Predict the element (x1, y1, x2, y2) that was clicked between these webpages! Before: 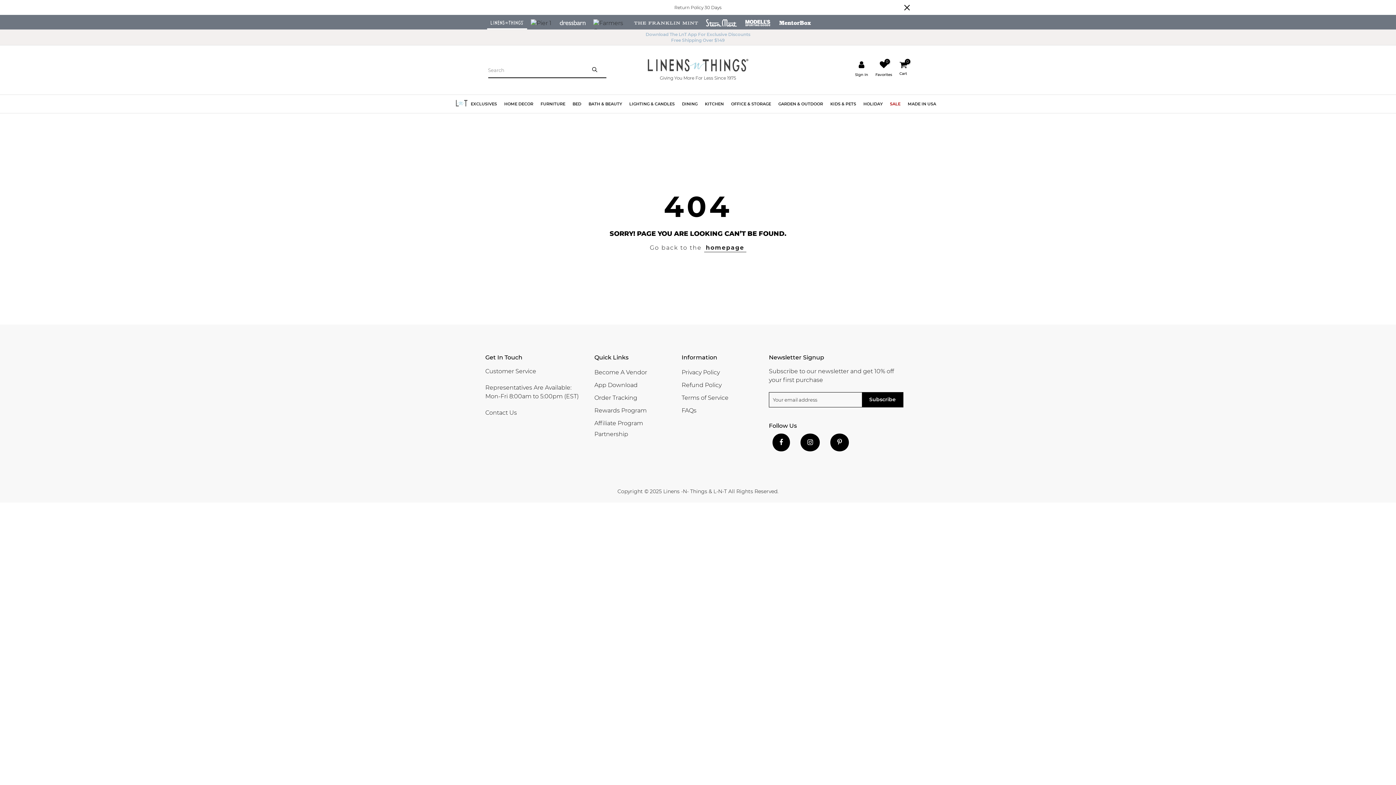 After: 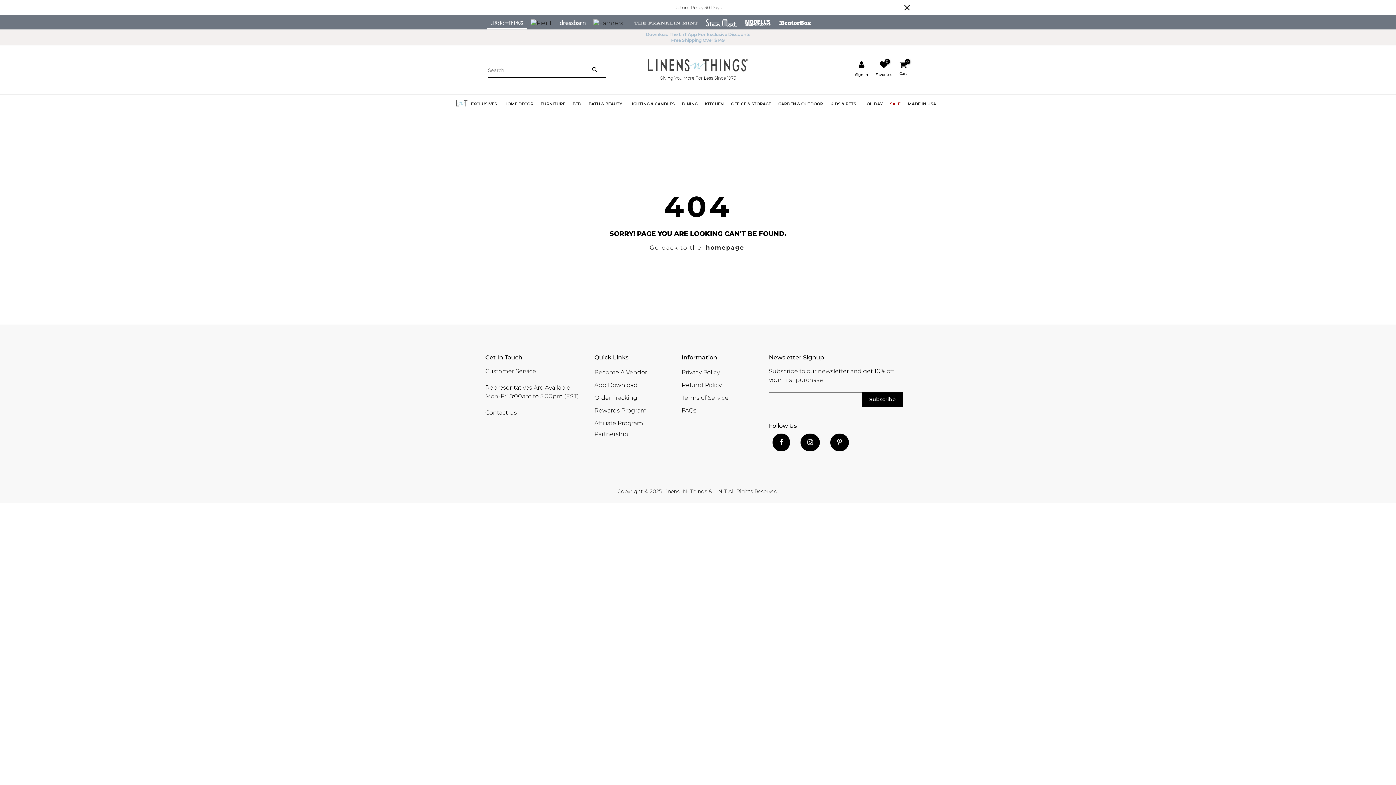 Action: label: Subscribe bbox: (862, 392, 903, 407)